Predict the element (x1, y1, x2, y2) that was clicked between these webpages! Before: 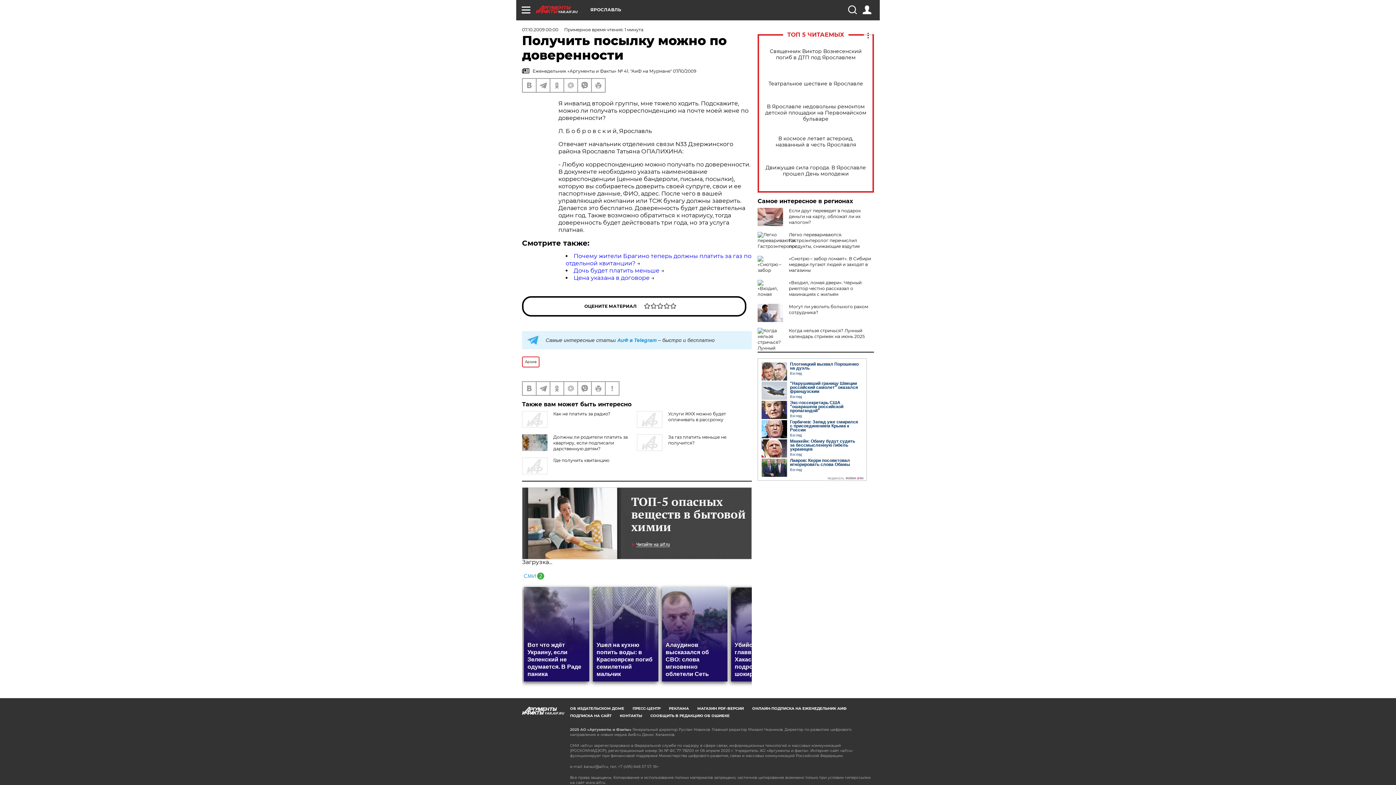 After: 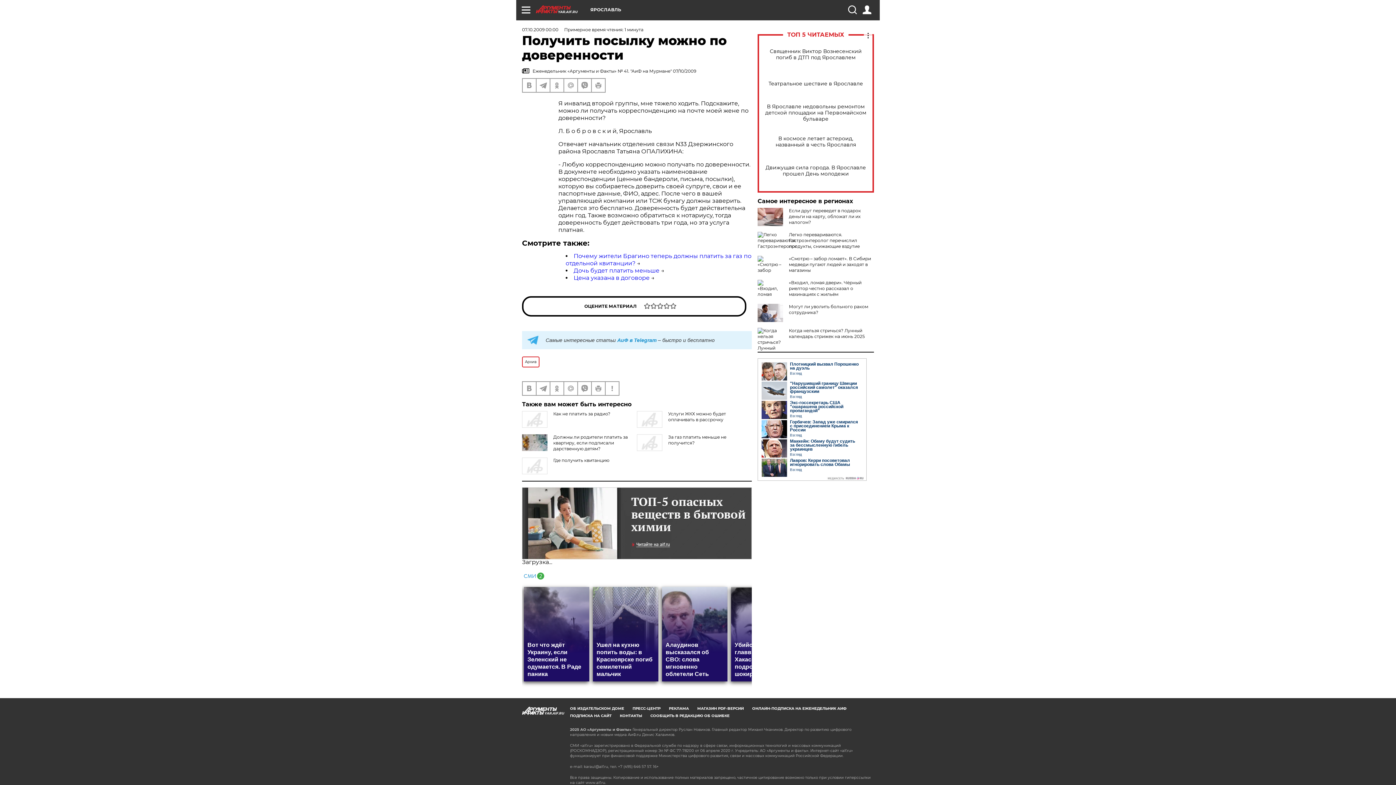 Action: bbox: (522, 571, 544, 578)